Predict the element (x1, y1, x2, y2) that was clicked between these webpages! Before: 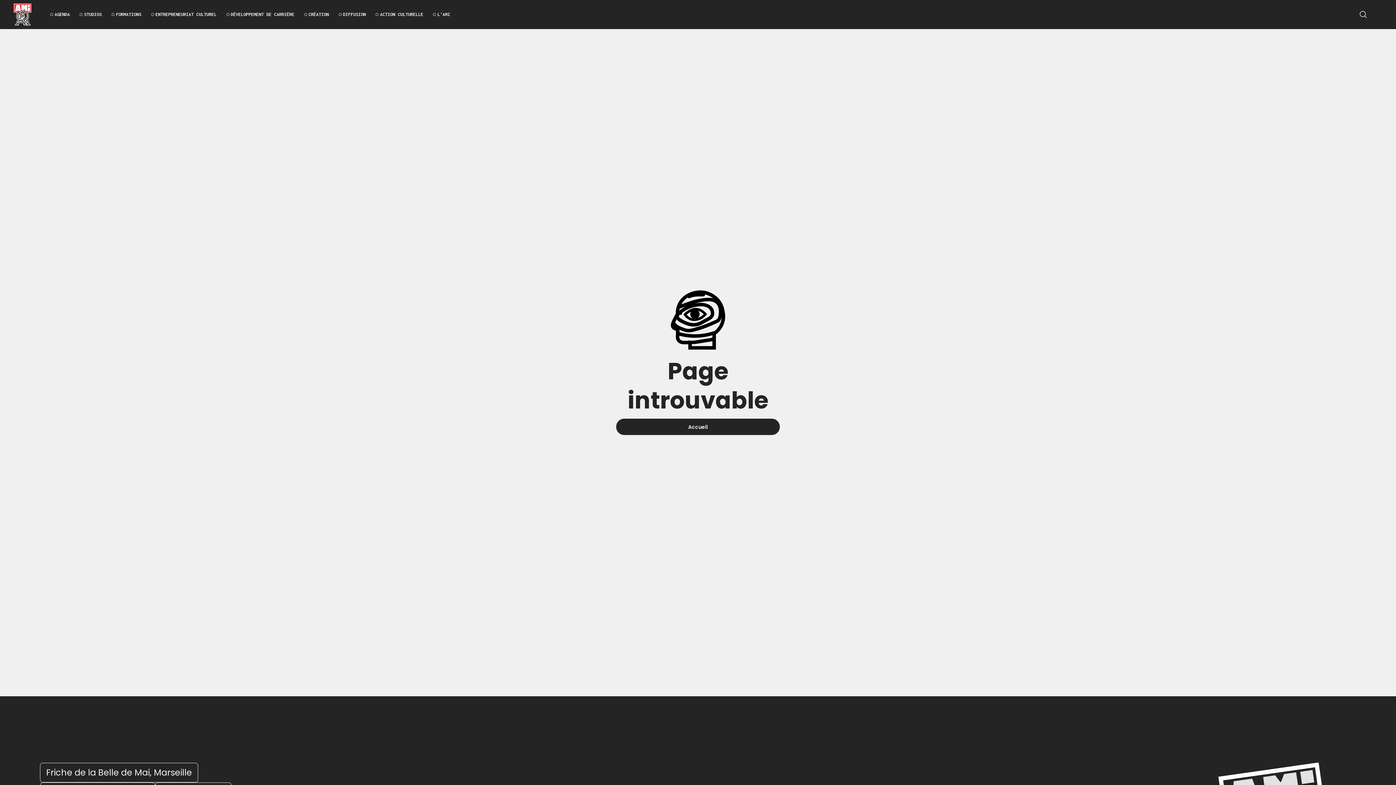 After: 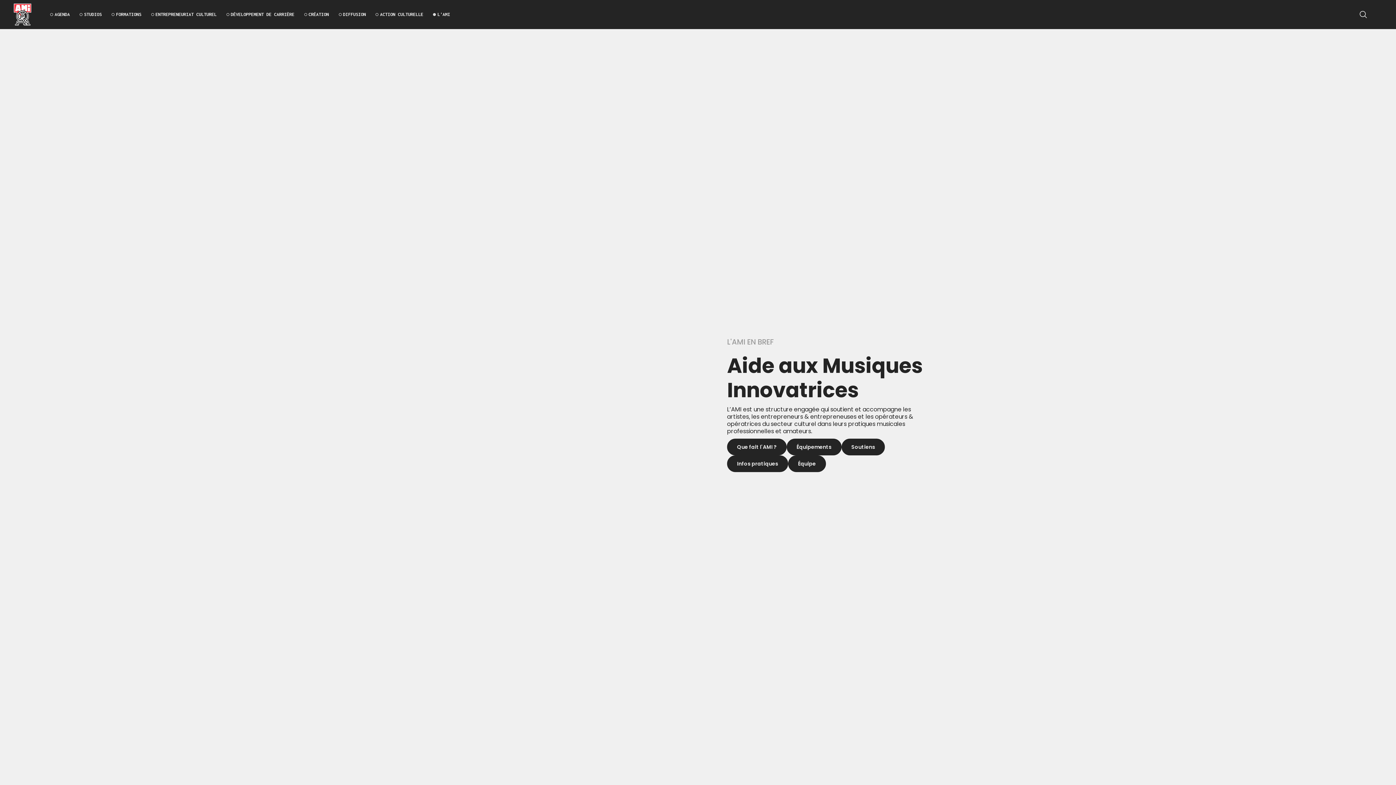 Action: label: L'AMI bbox: (428, 5, 455, 23)